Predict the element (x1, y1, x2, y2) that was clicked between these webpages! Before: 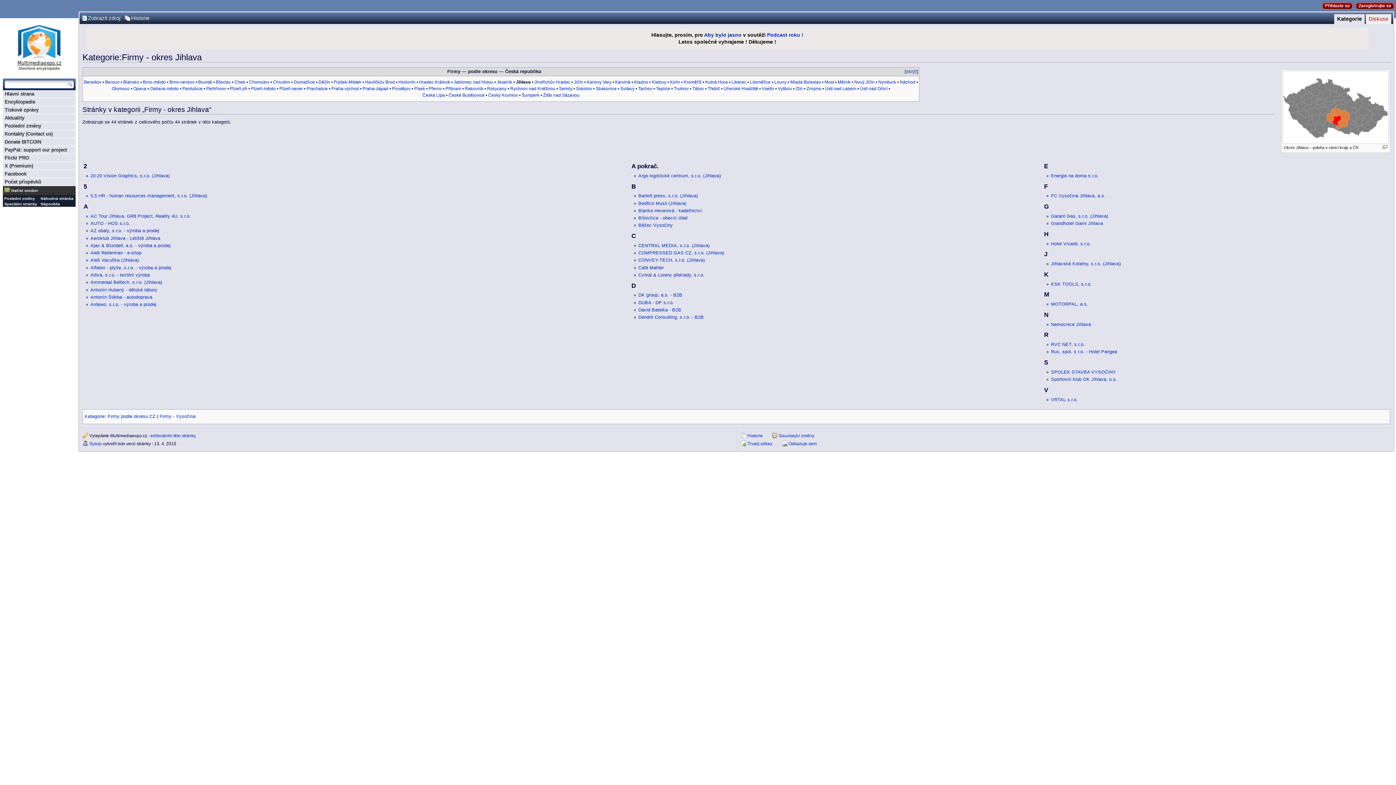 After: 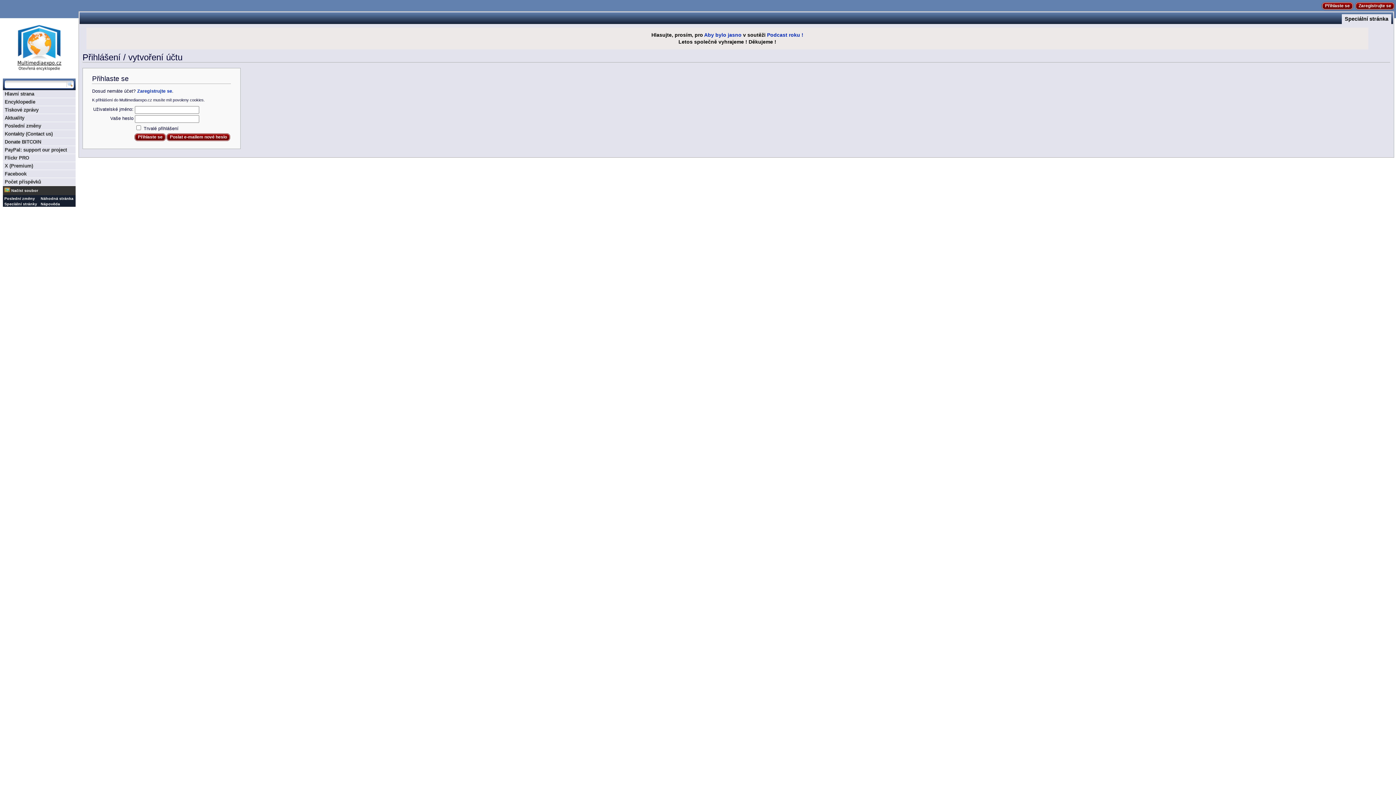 Action: bbox: (1322, 2, 1353, 9) label: Přihlaste se